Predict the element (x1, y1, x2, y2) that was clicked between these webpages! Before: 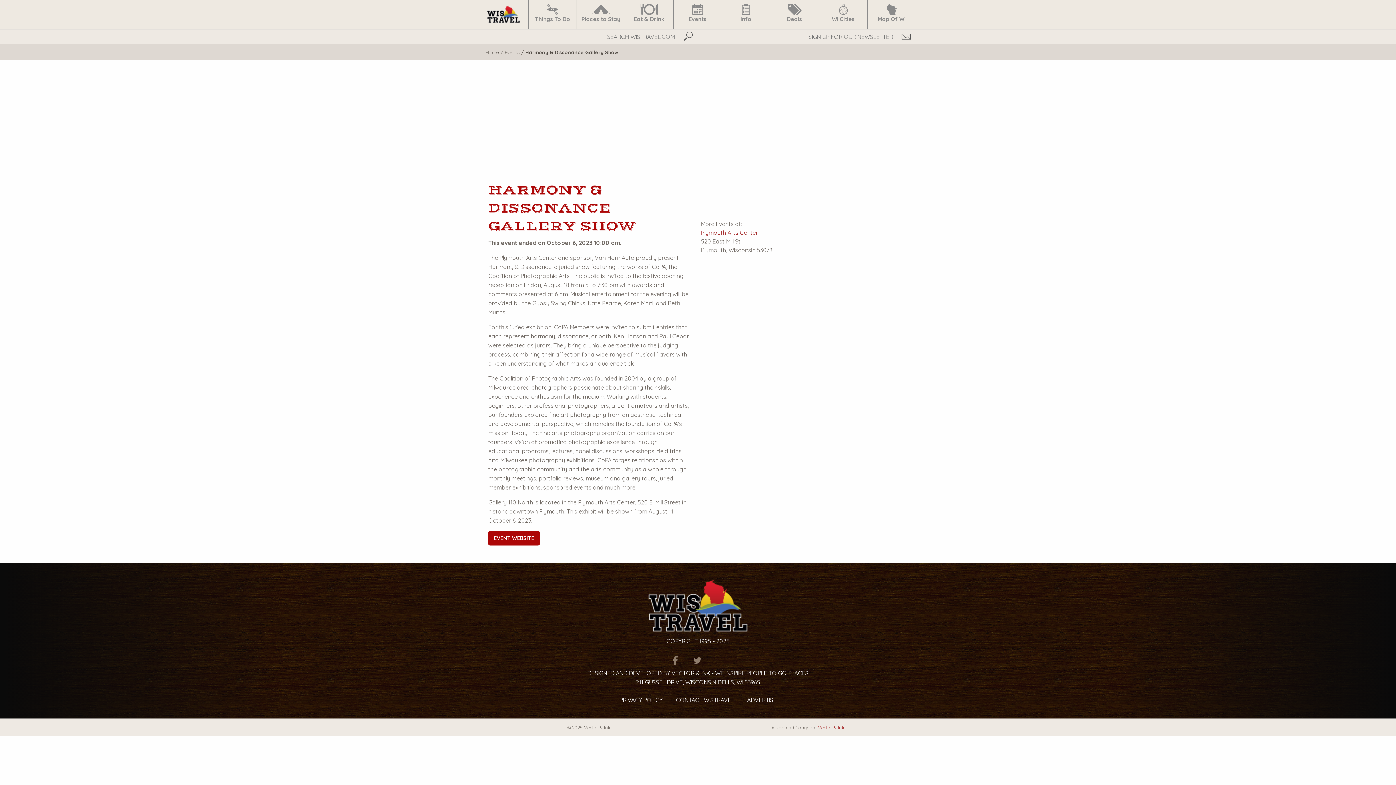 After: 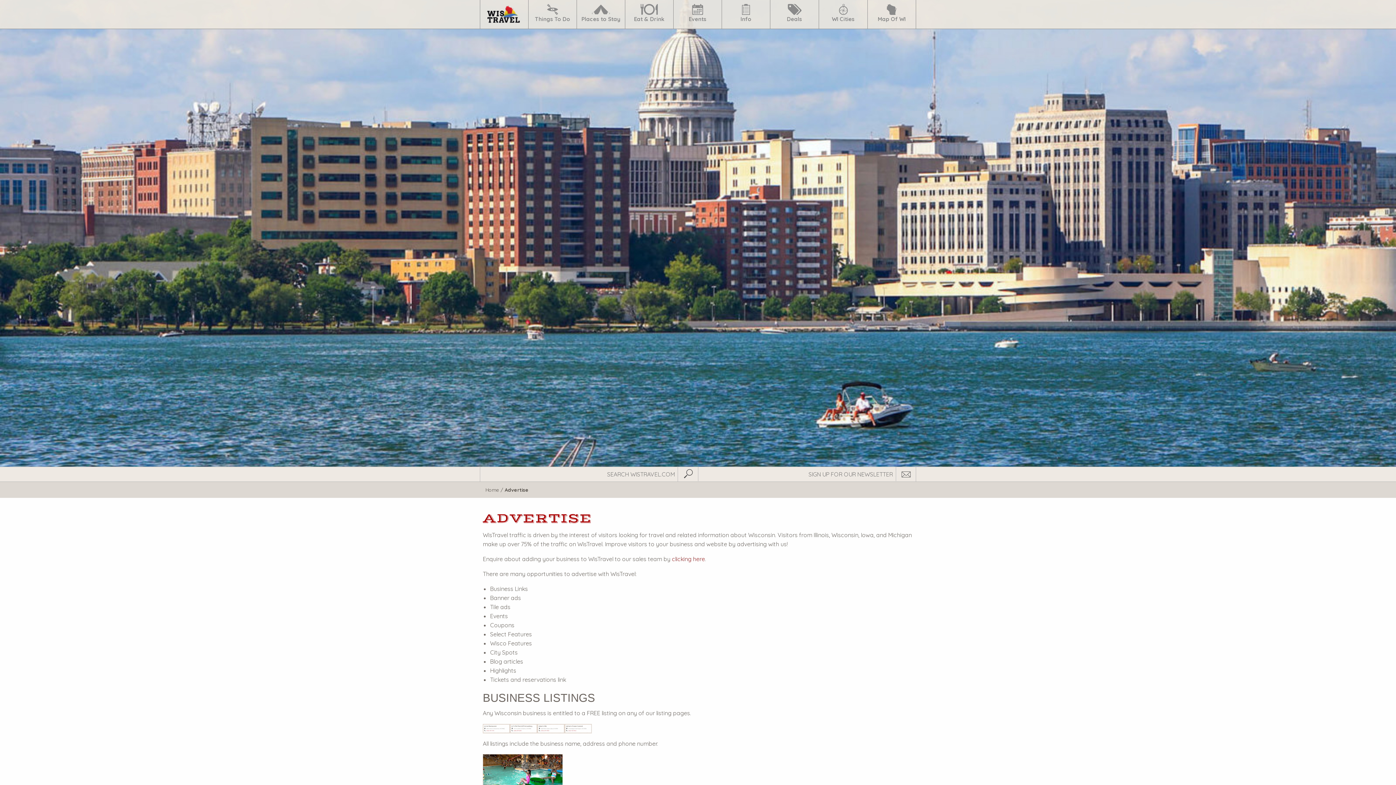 Action: bbox: (741, 693, 782, 707) label: ADVERTISE